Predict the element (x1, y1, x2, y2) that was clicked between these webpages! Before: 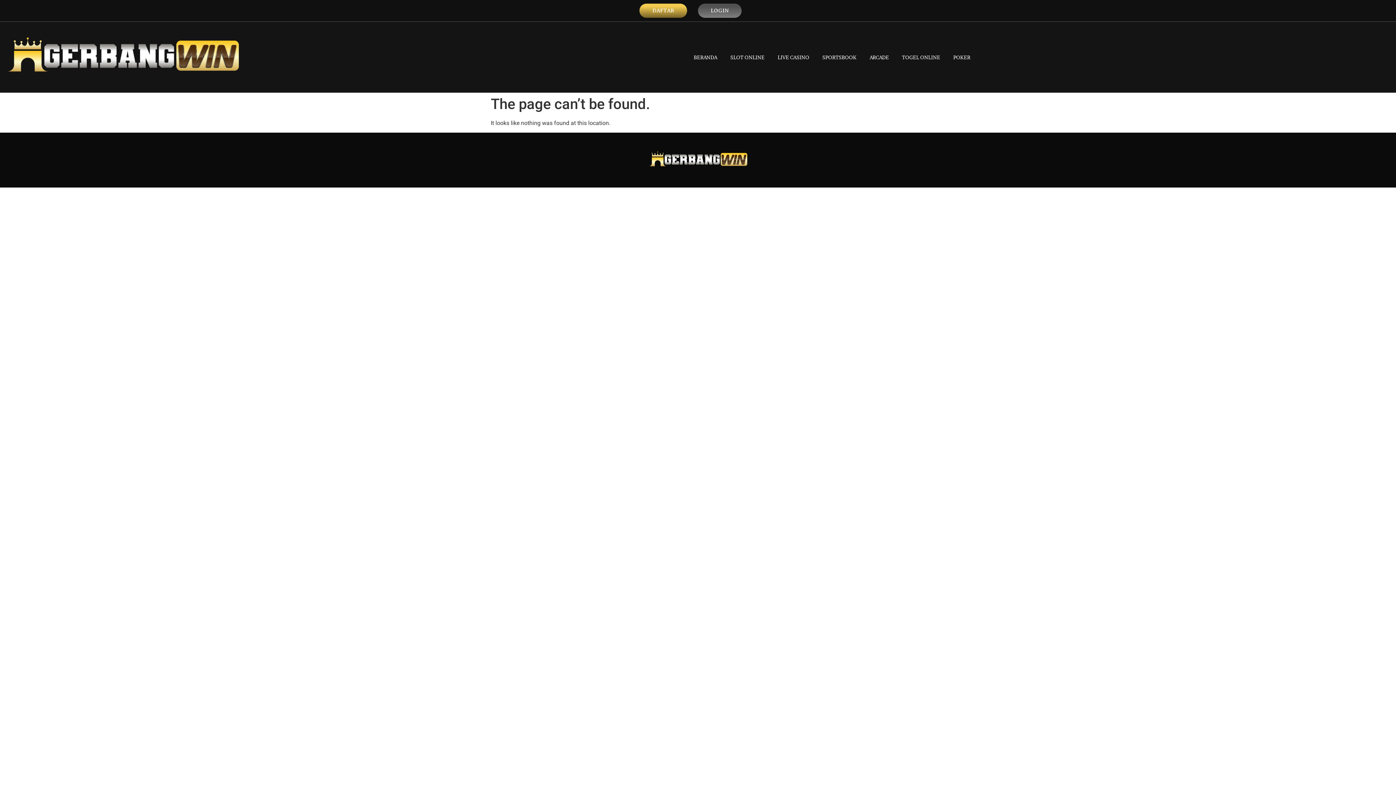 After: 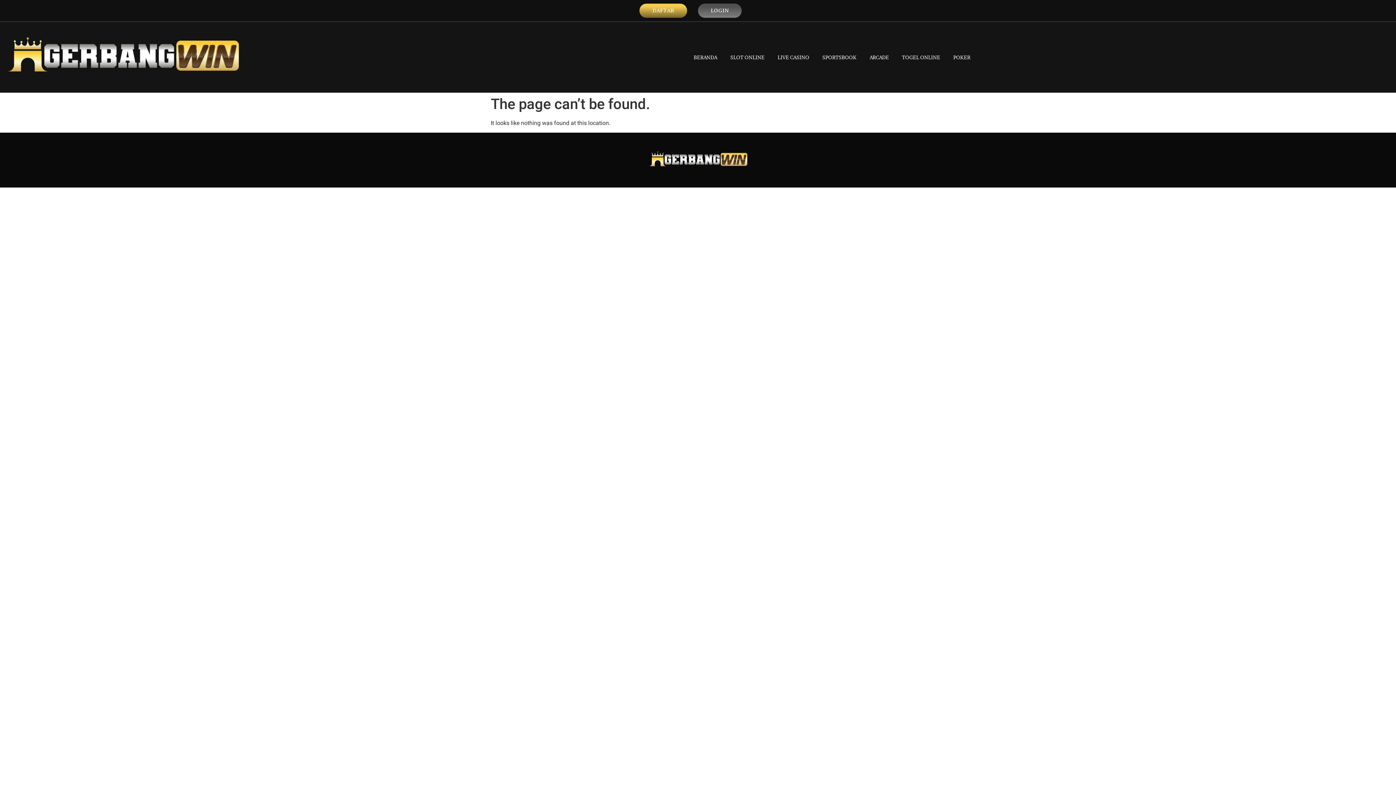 Action: label: POKER bbox: (946, 48, 977, 65)